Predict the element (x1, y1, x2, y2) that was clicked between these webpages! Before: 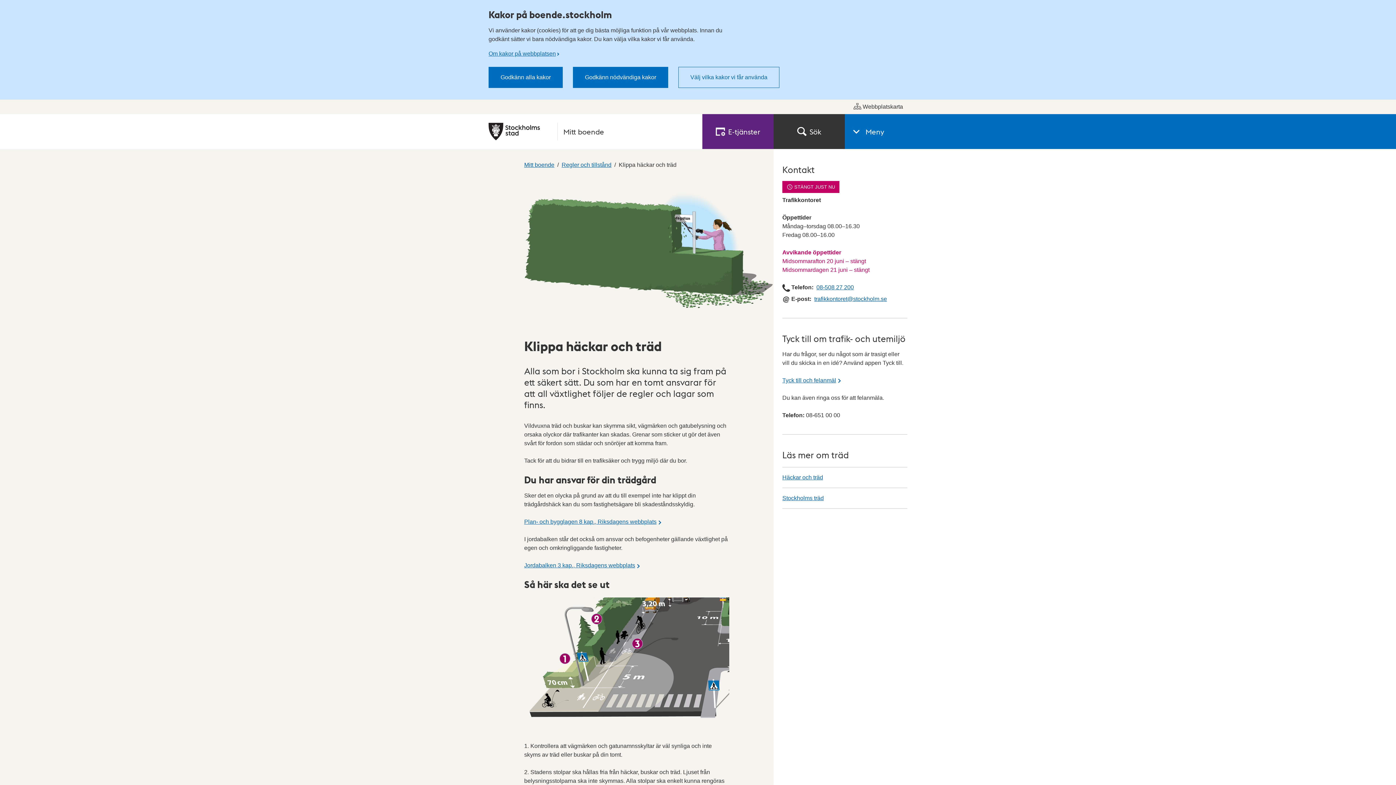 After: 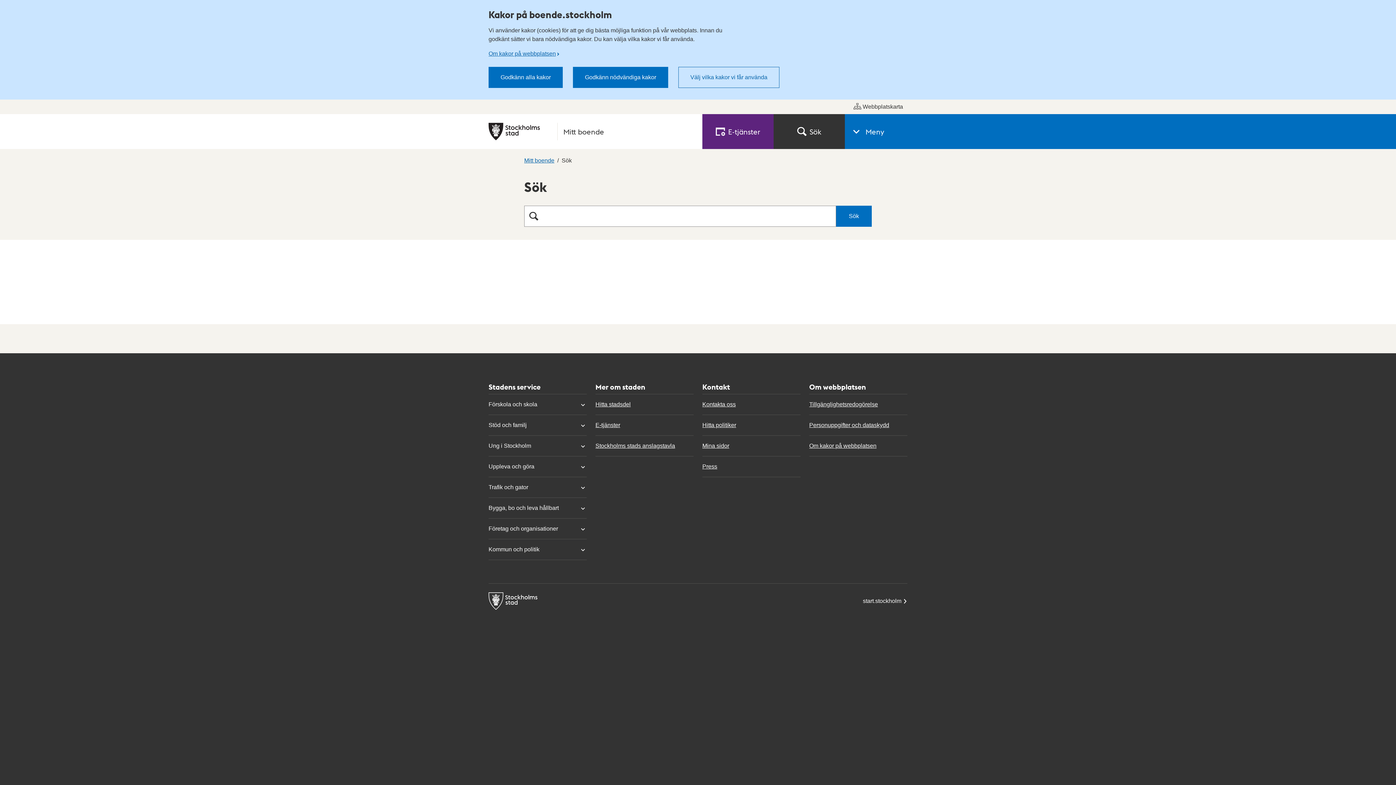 Action: bbox: (773, 114, 845, 149) label: Sök